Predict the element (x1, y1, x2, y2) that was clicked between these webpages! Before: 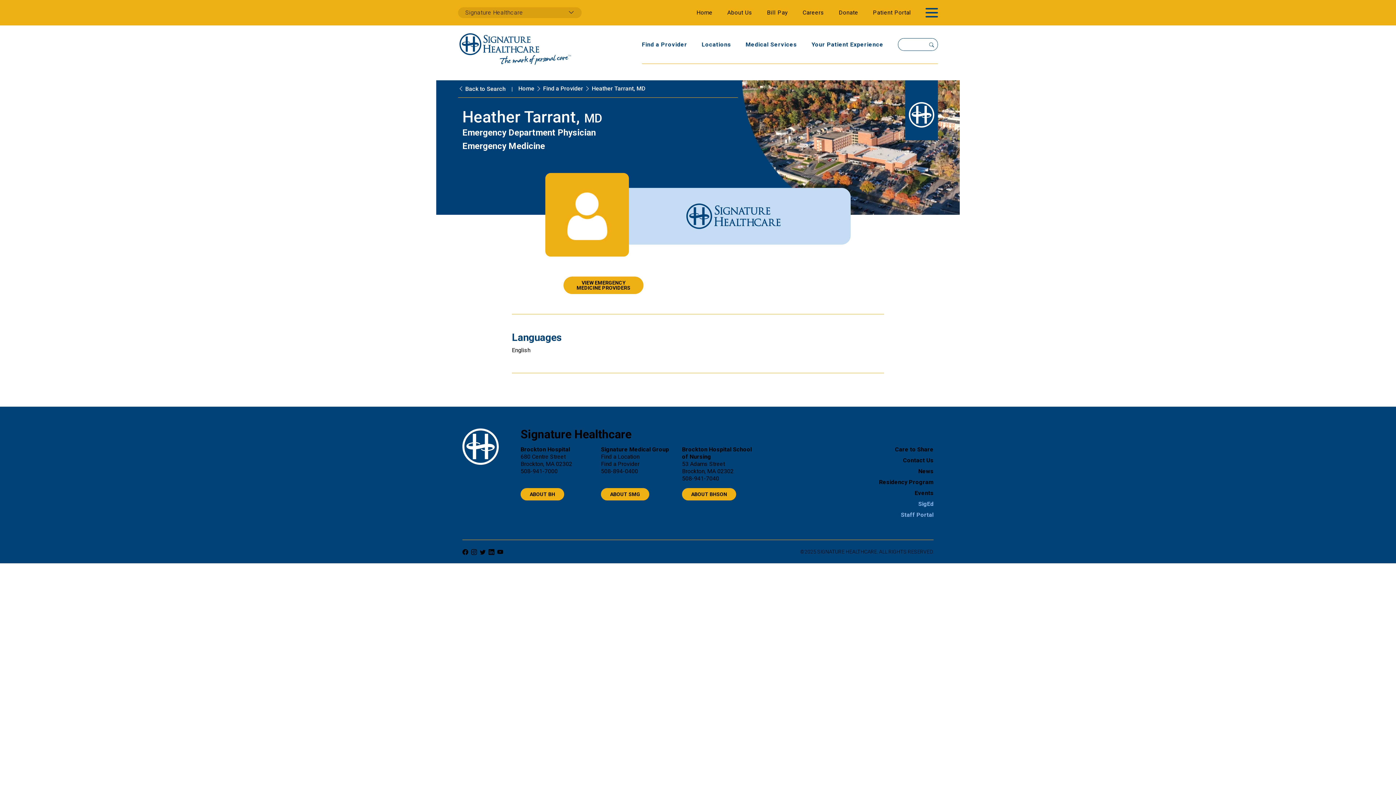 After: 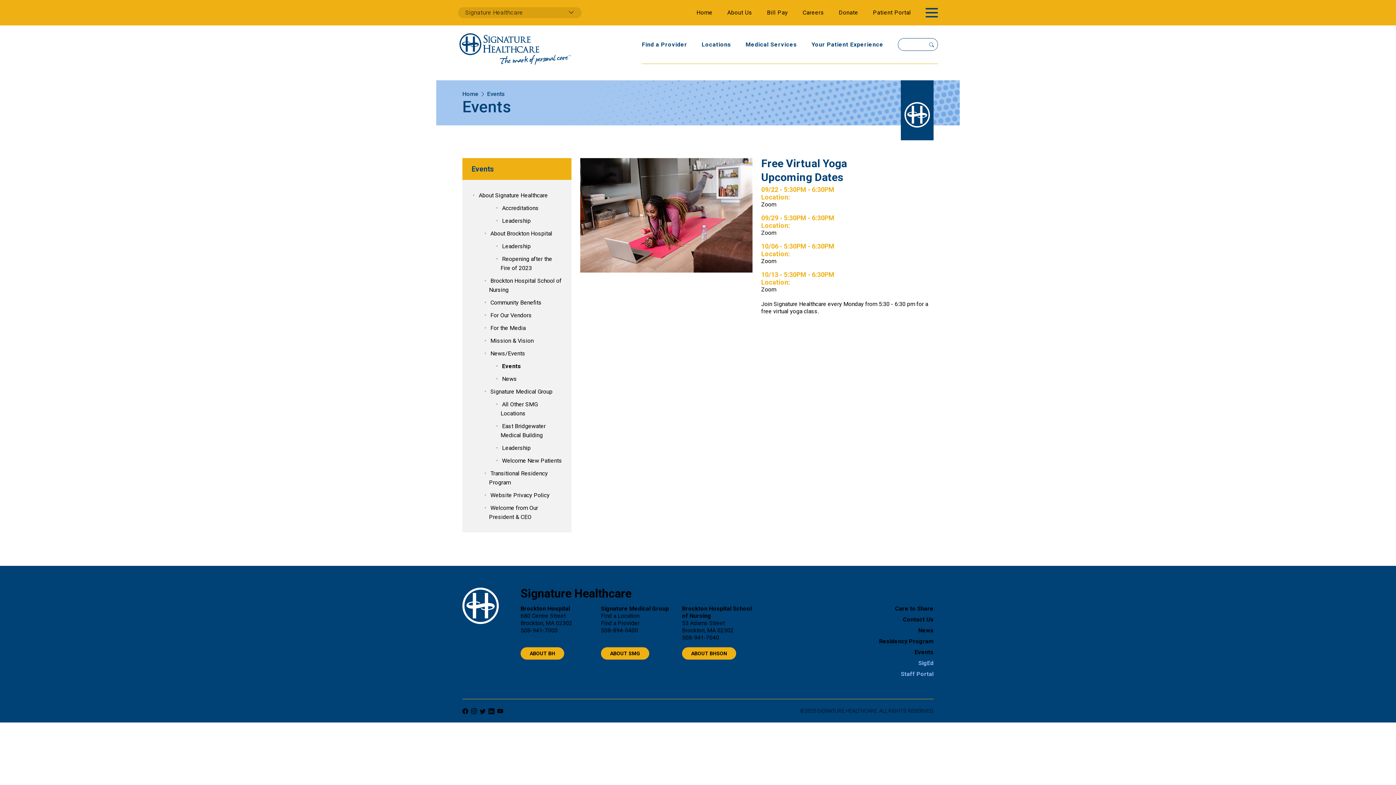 Action: label: Events bbox: (914, 489, 933, 496)